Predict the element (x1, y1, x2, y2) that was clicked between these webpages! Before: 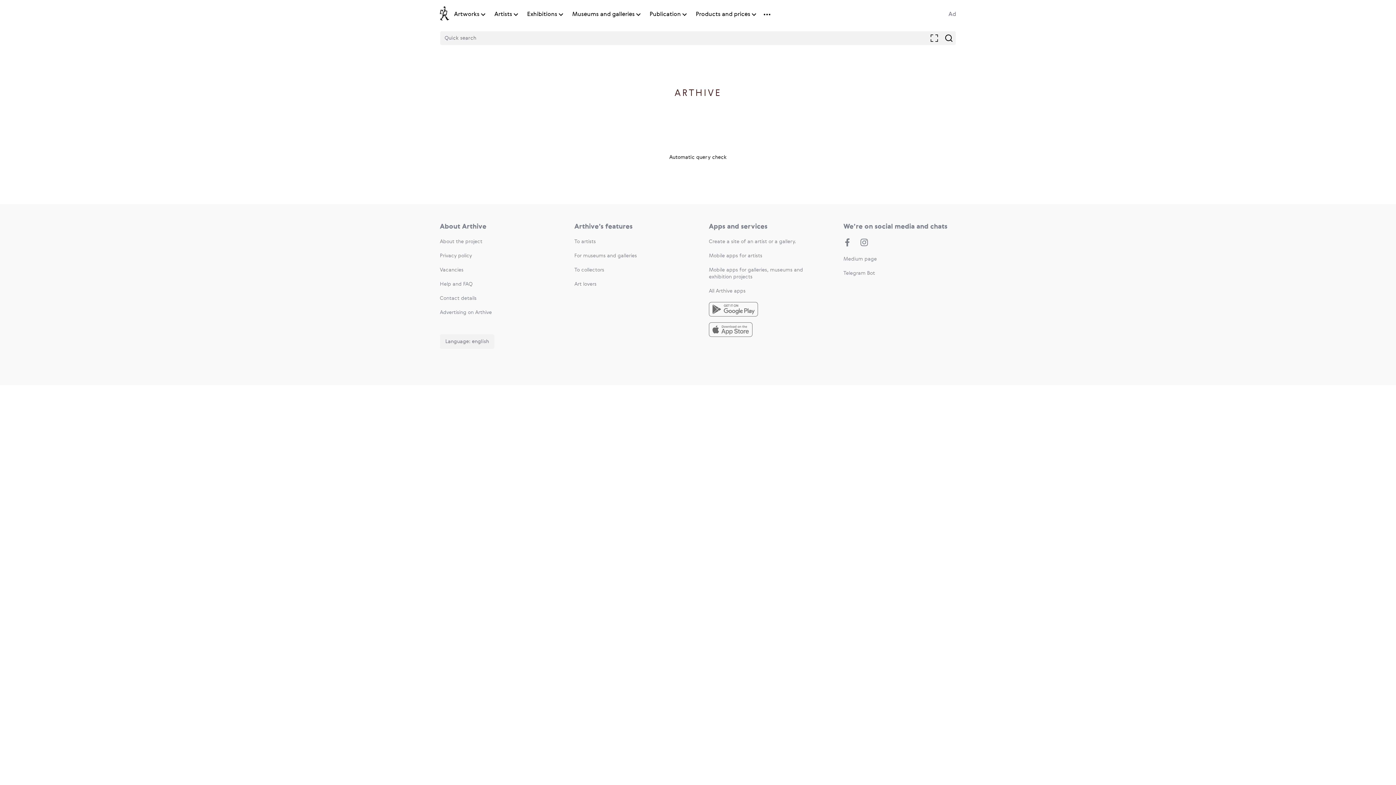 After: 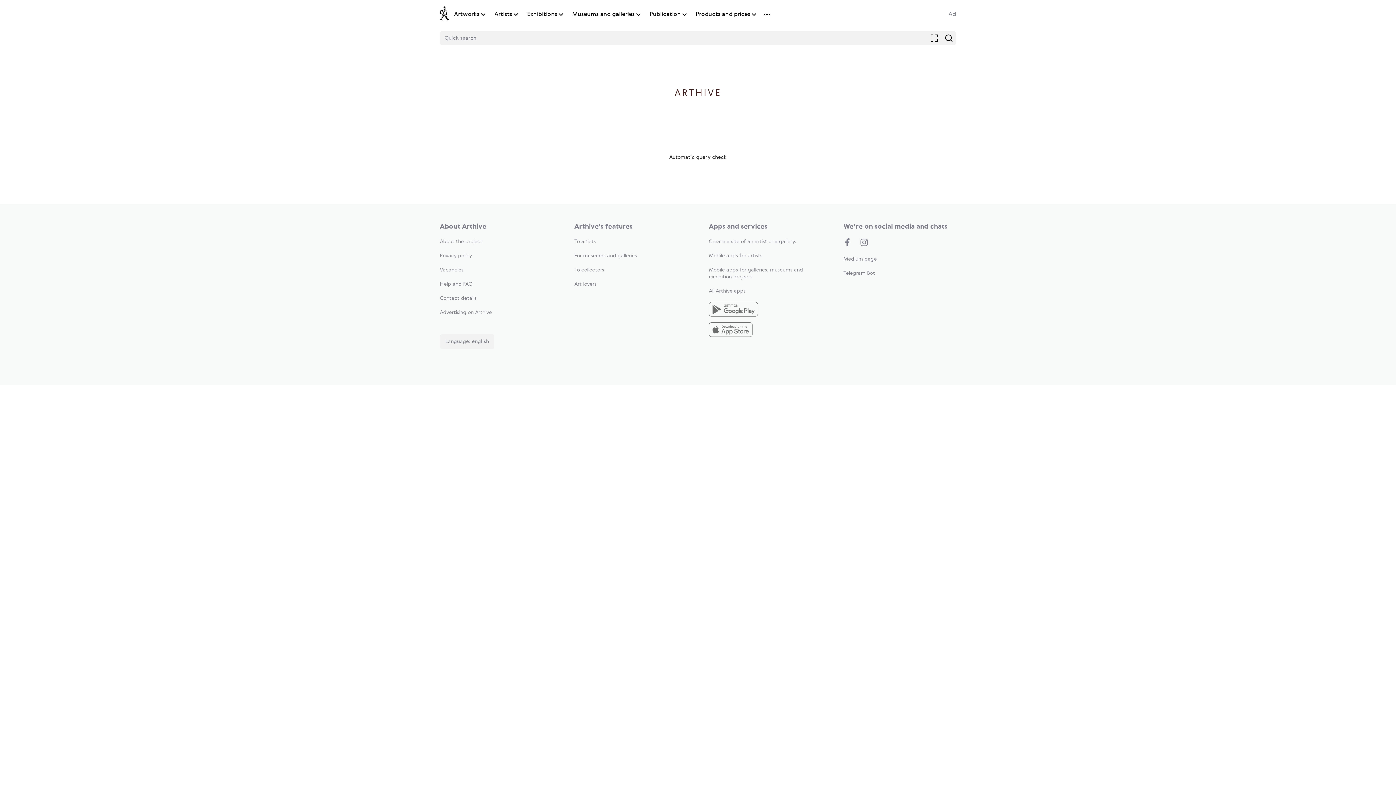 Action: label: ARTHIVE bbox: (674, 65, 721, 99)